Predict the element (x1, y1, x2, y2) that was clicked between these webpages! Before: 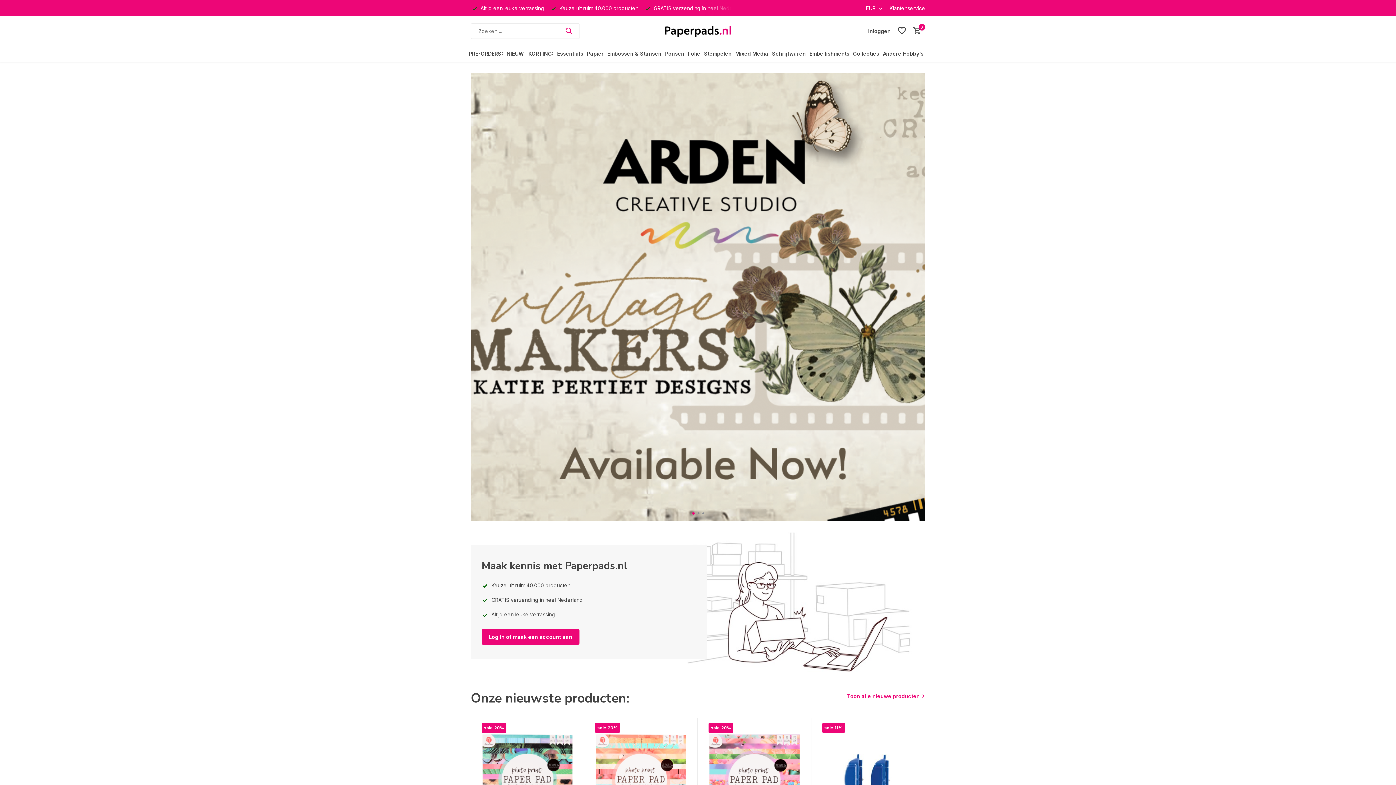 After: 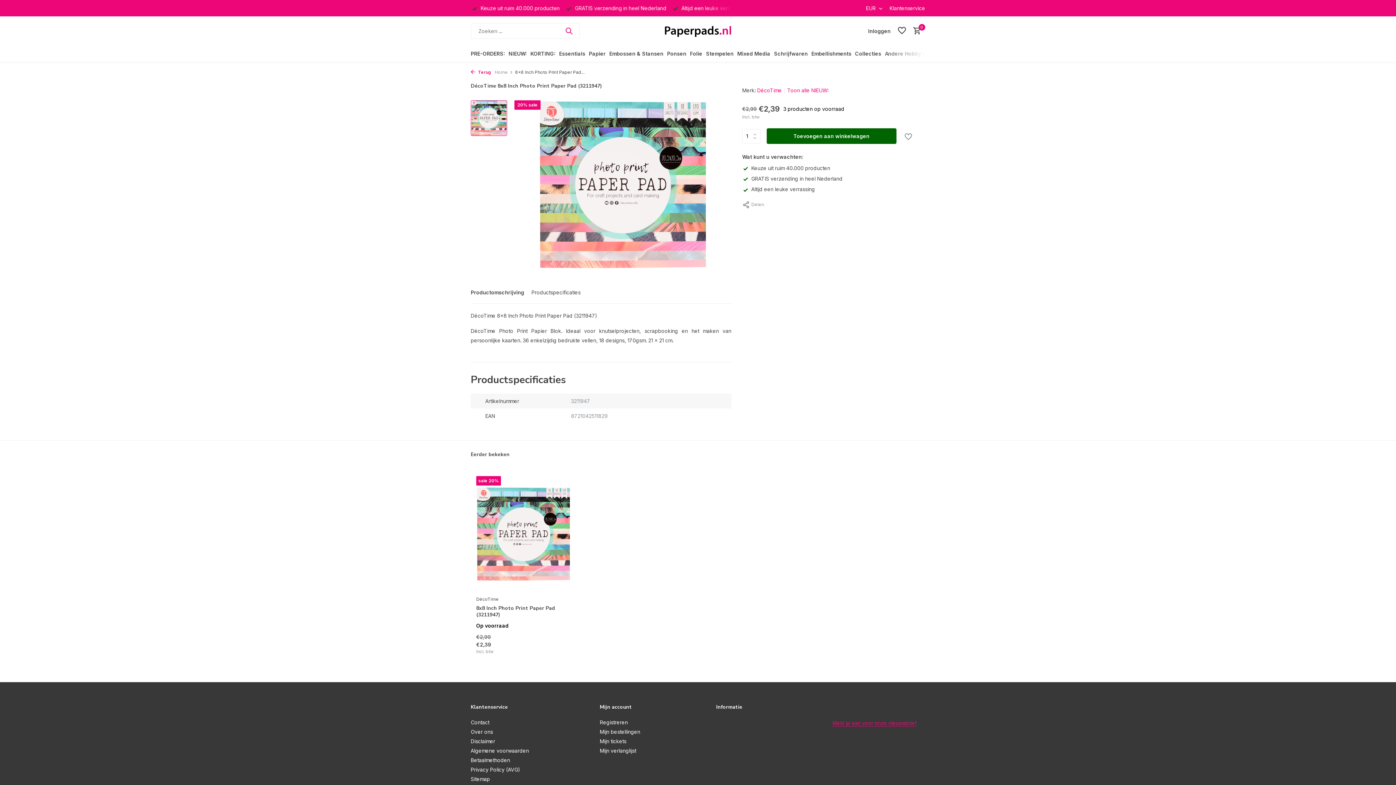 Action: bbox: (481, 723, 573, 836)